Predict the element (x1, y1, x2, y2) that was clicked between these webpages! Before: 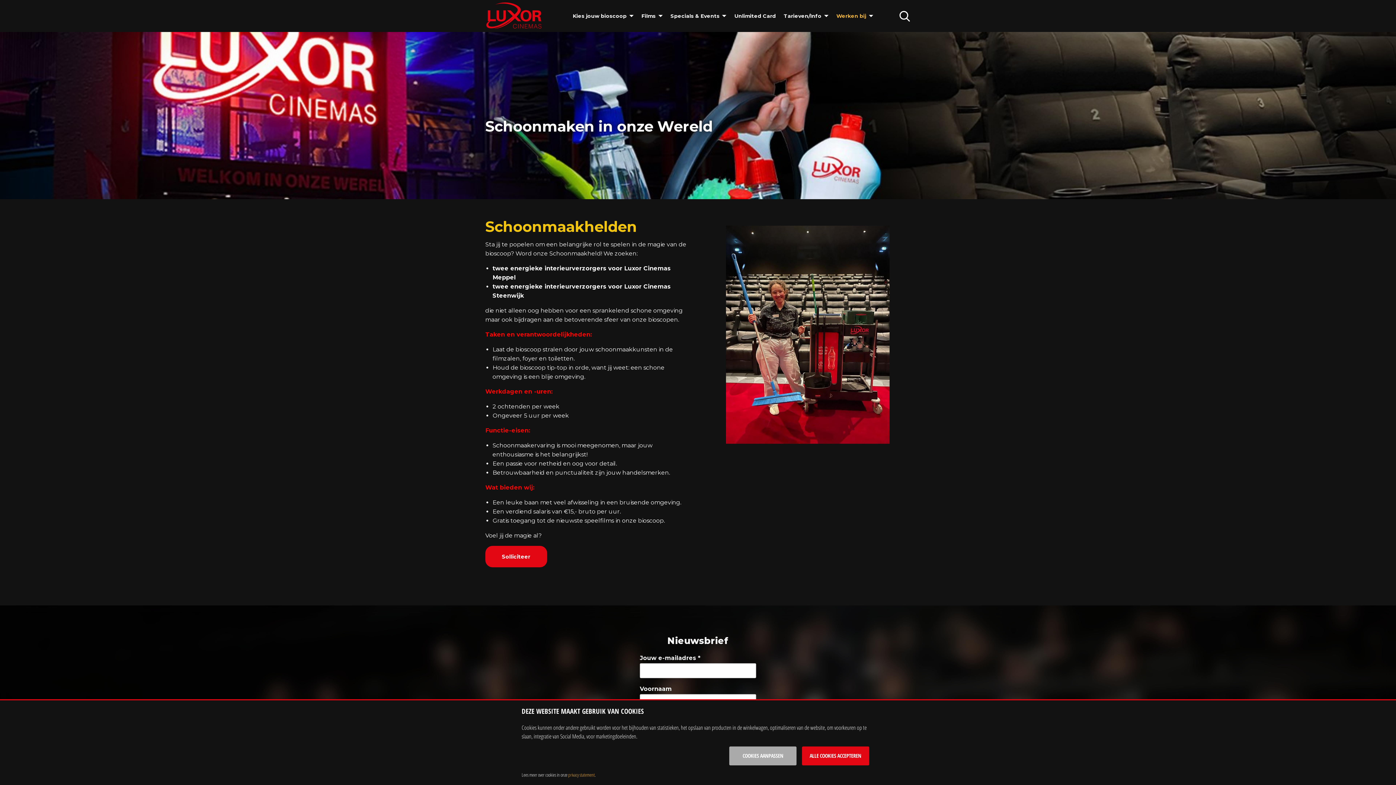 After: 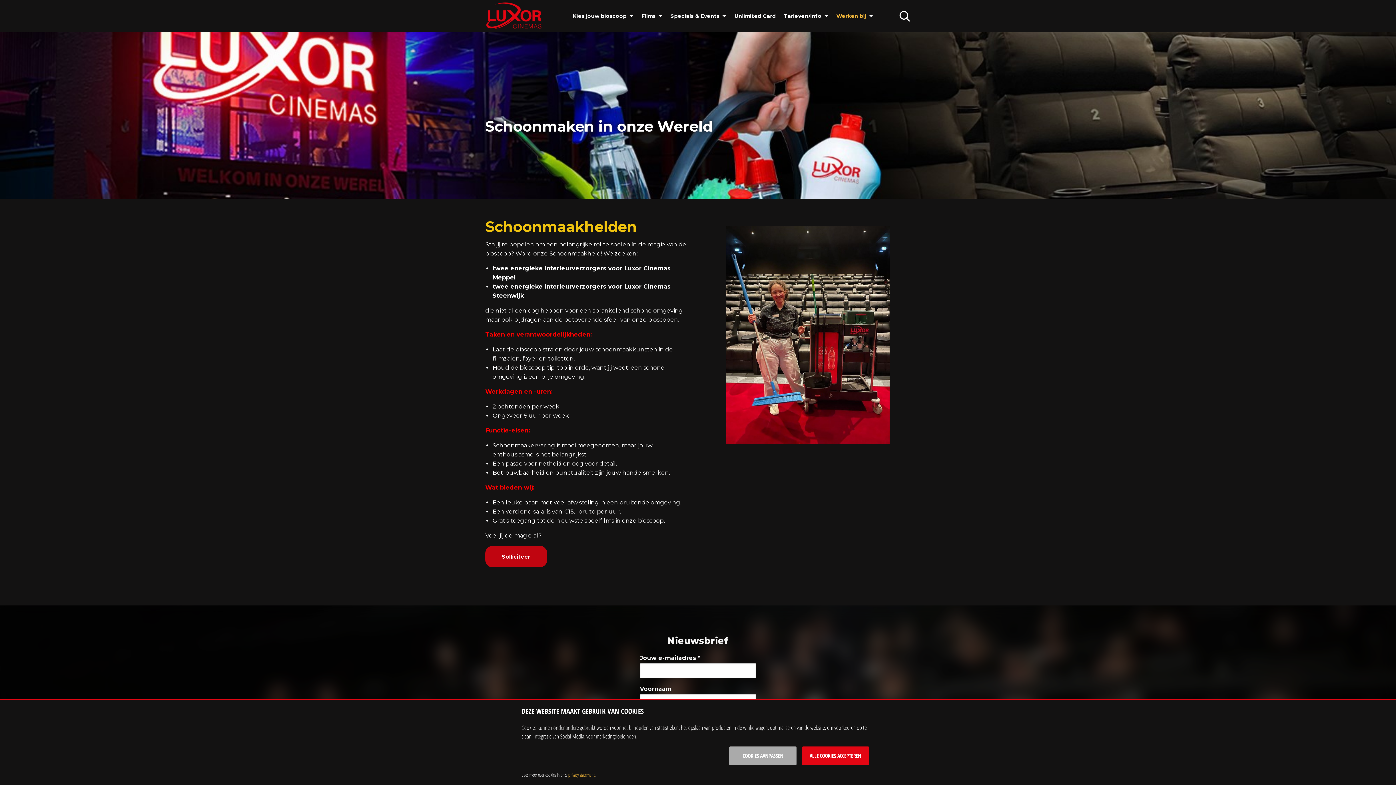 Action: label: Solliciteer bbox: (485, 546, 547, 567)